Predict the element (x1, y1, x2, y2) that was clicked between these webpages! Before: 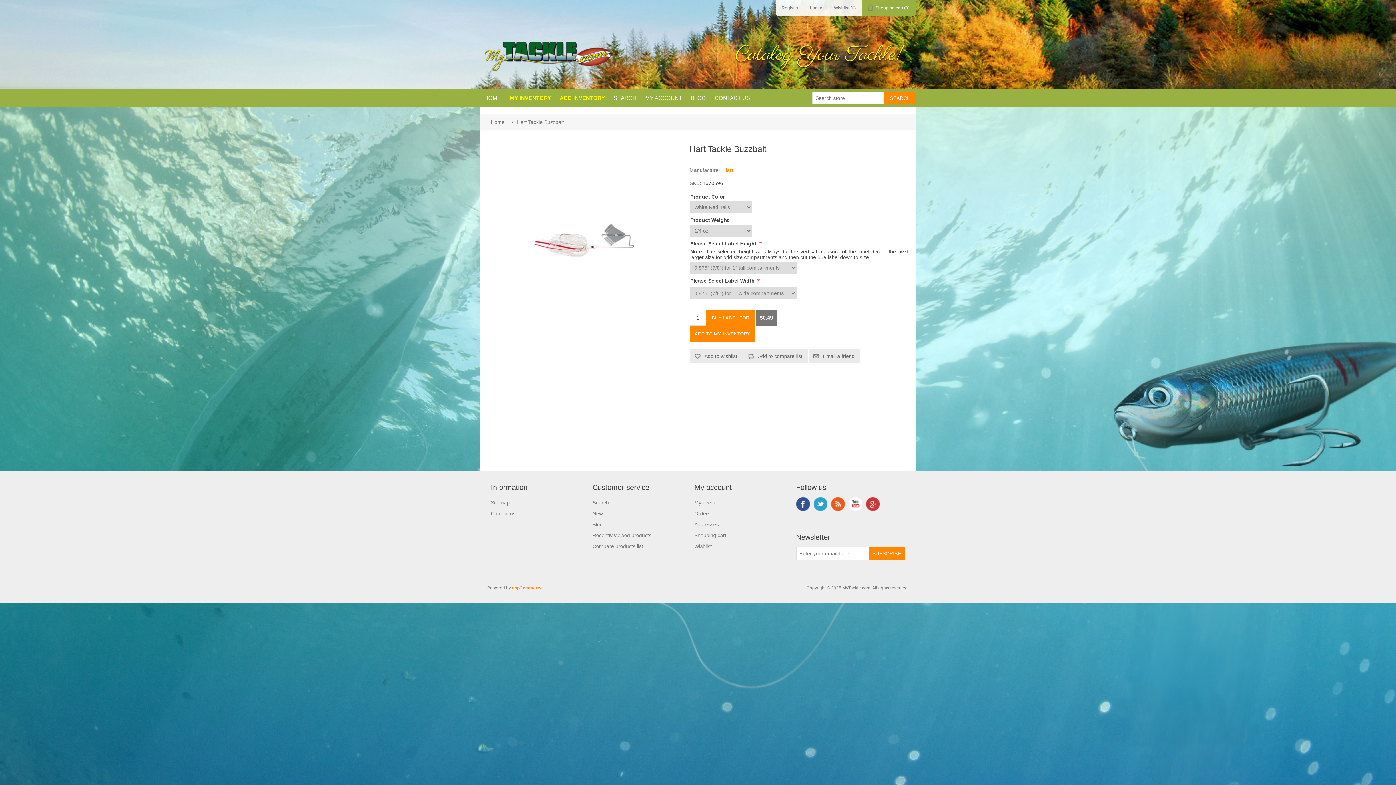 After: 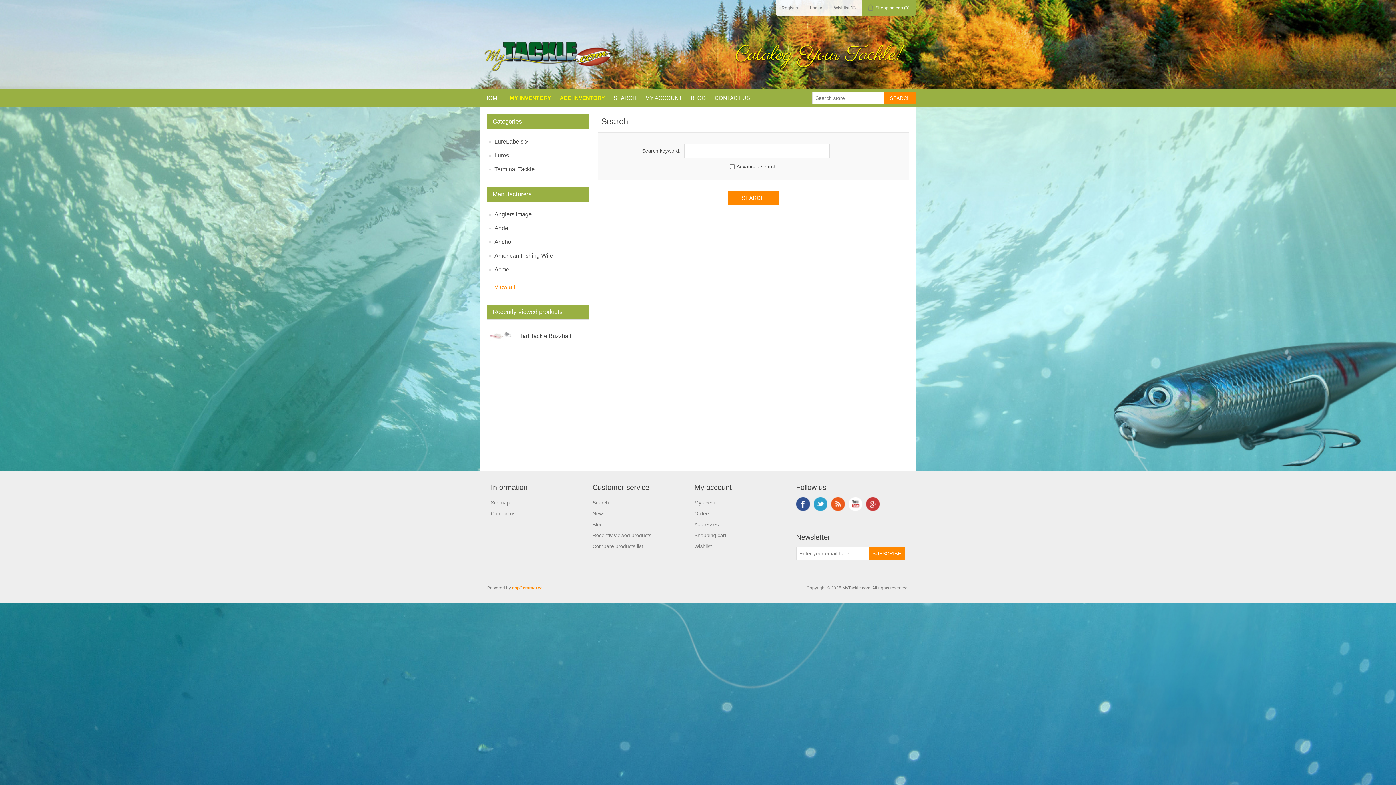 Action: label: Search bbox: (592, 500, 609, 505)